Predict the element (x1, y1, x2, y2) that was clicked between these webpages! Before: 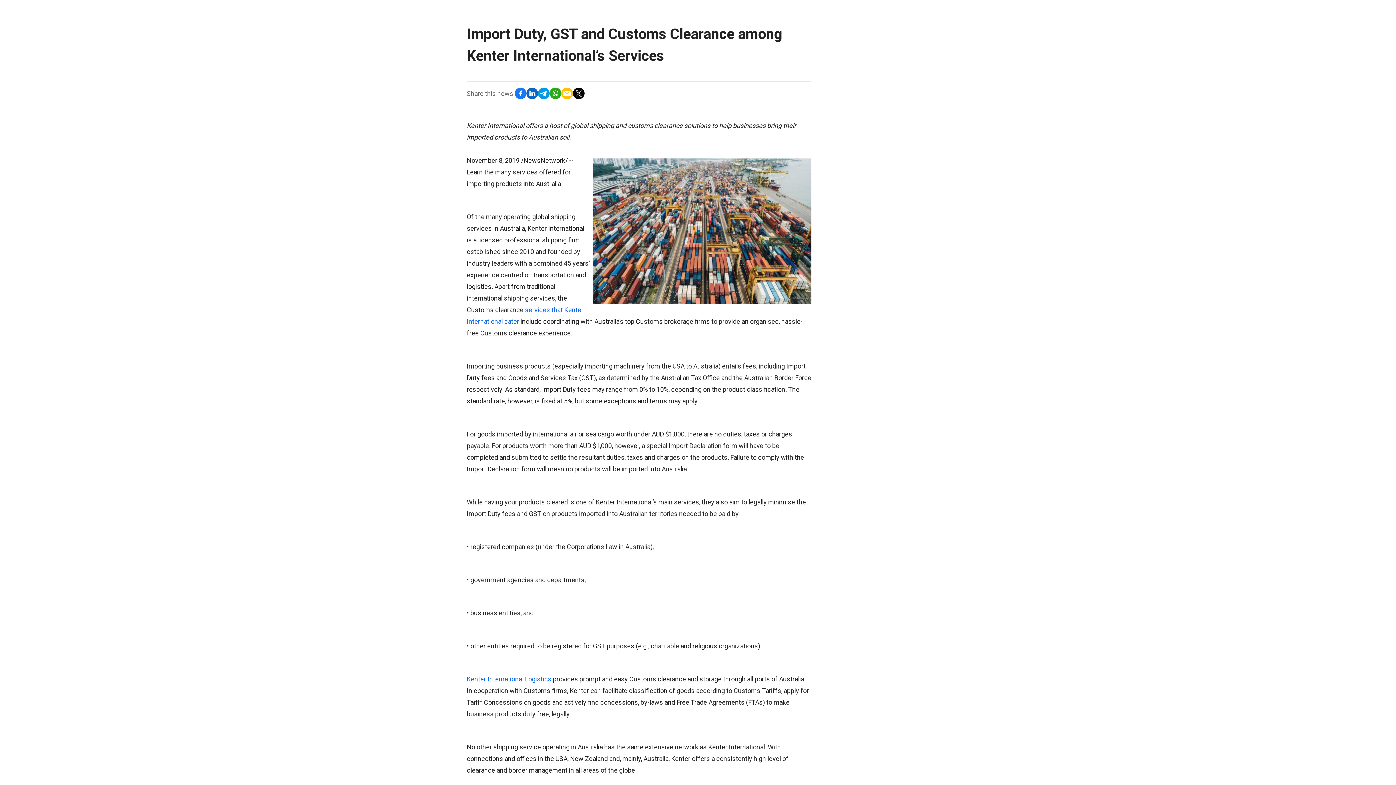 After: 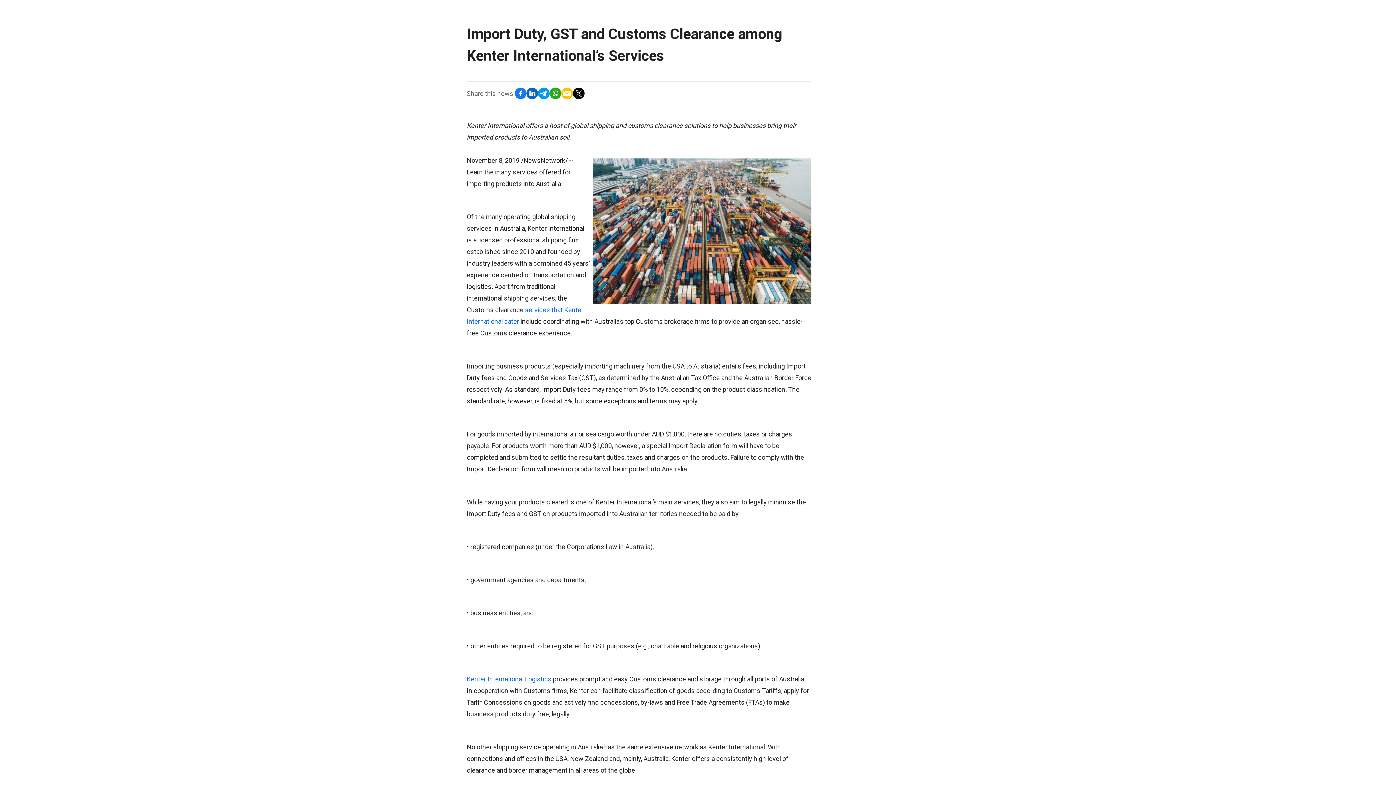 Action: bbox: (573, 87, 584, 99)